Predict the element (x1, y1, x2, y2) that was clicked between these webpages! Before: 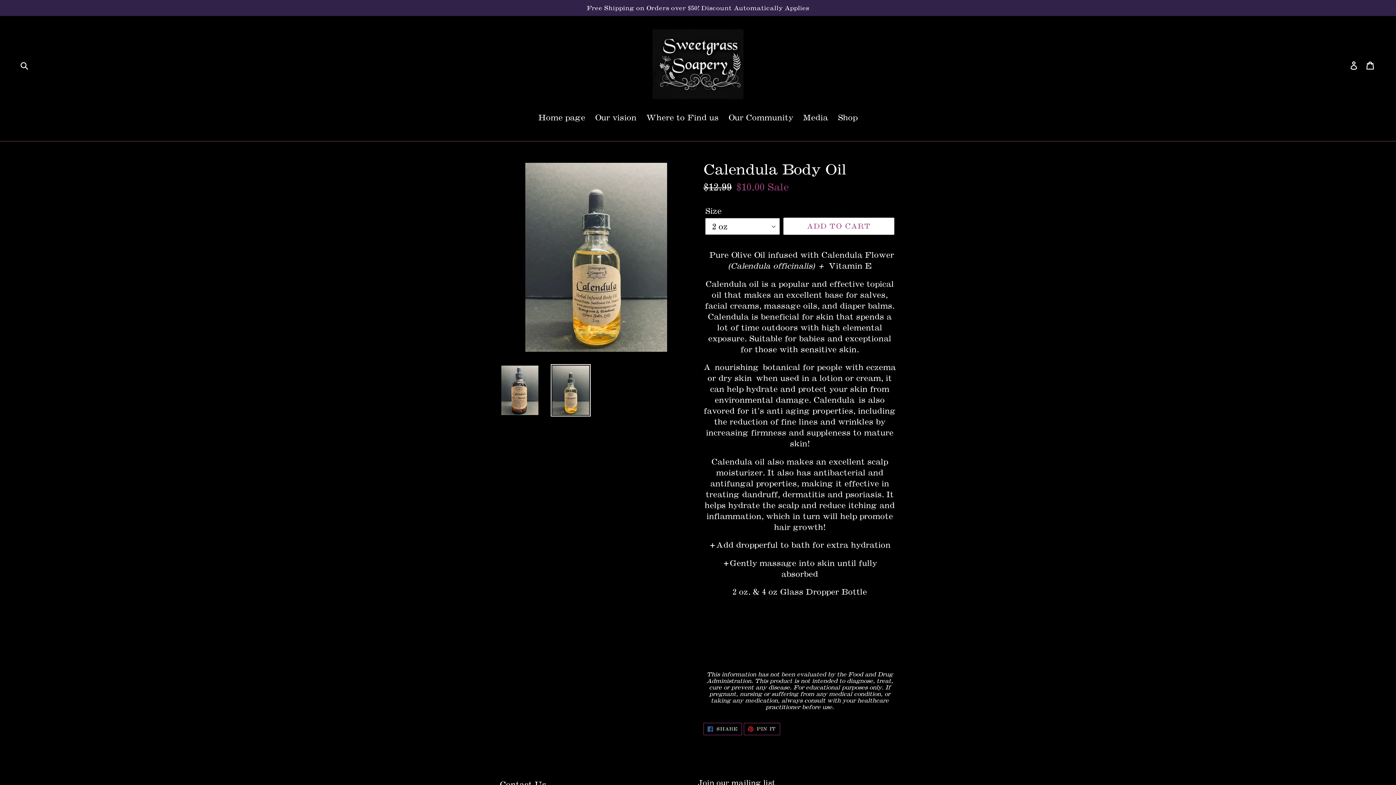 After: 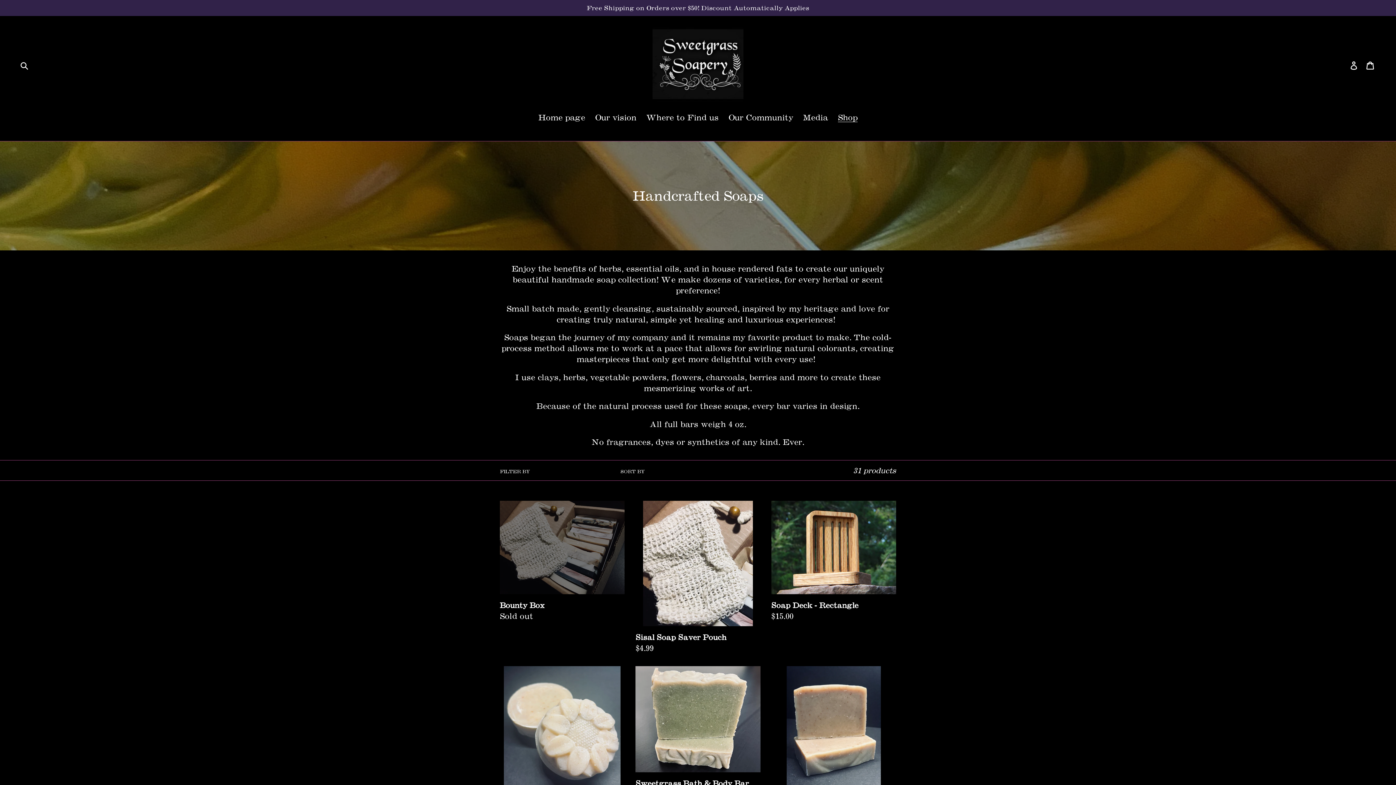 Action: bbox: (834, 112, 861, 124) label: Shop